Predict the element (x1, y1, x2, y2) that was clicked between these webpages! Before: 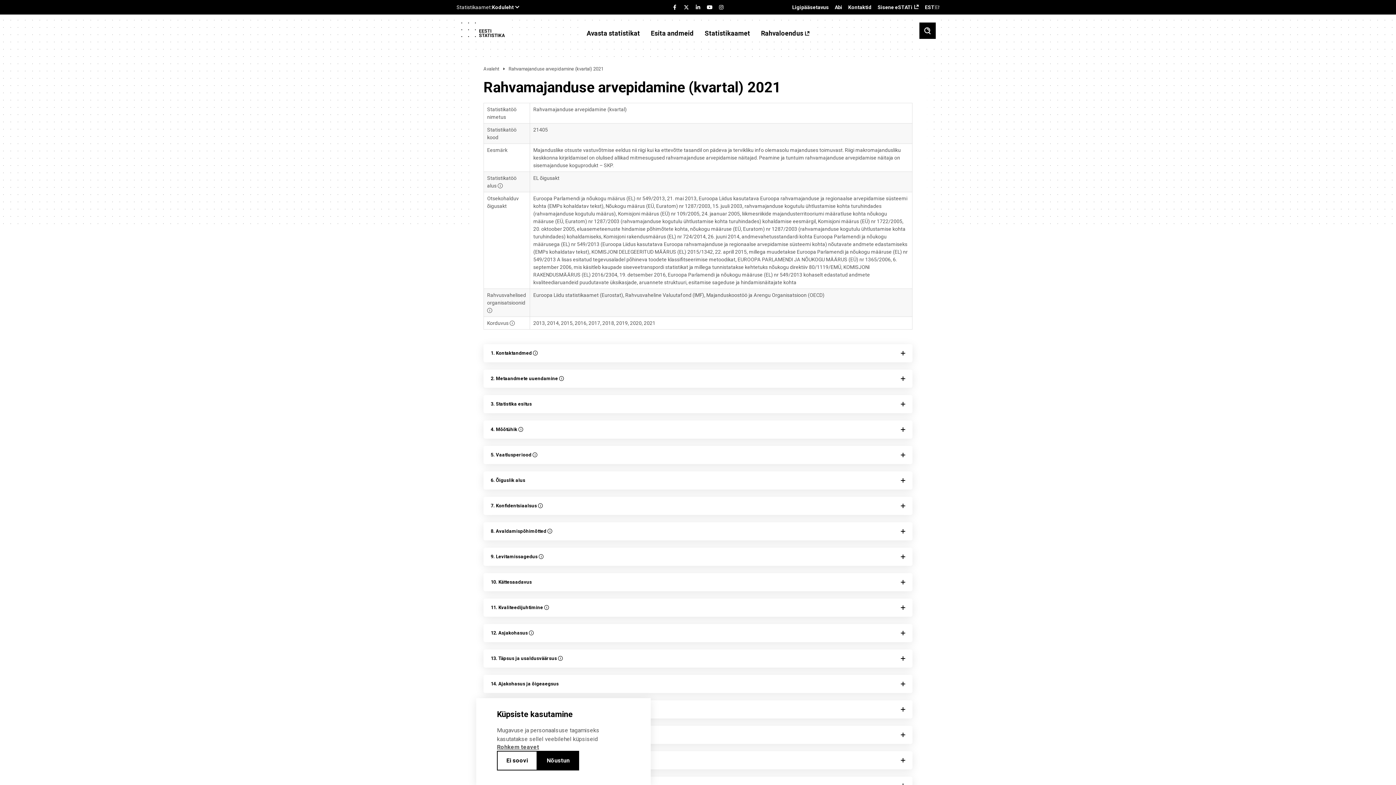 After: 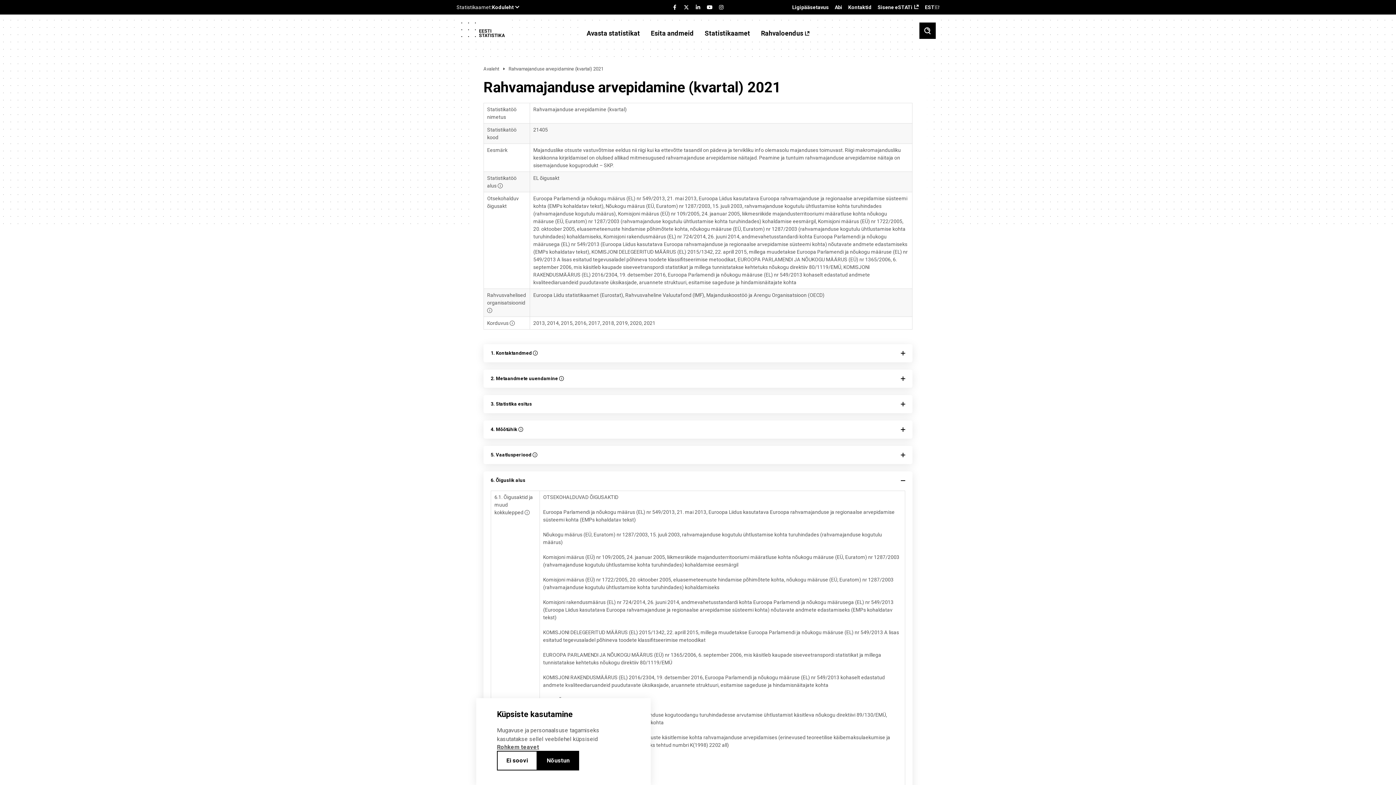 Action: label: 6. Õiguslik alus bbox: (490, 477, 905, 483)